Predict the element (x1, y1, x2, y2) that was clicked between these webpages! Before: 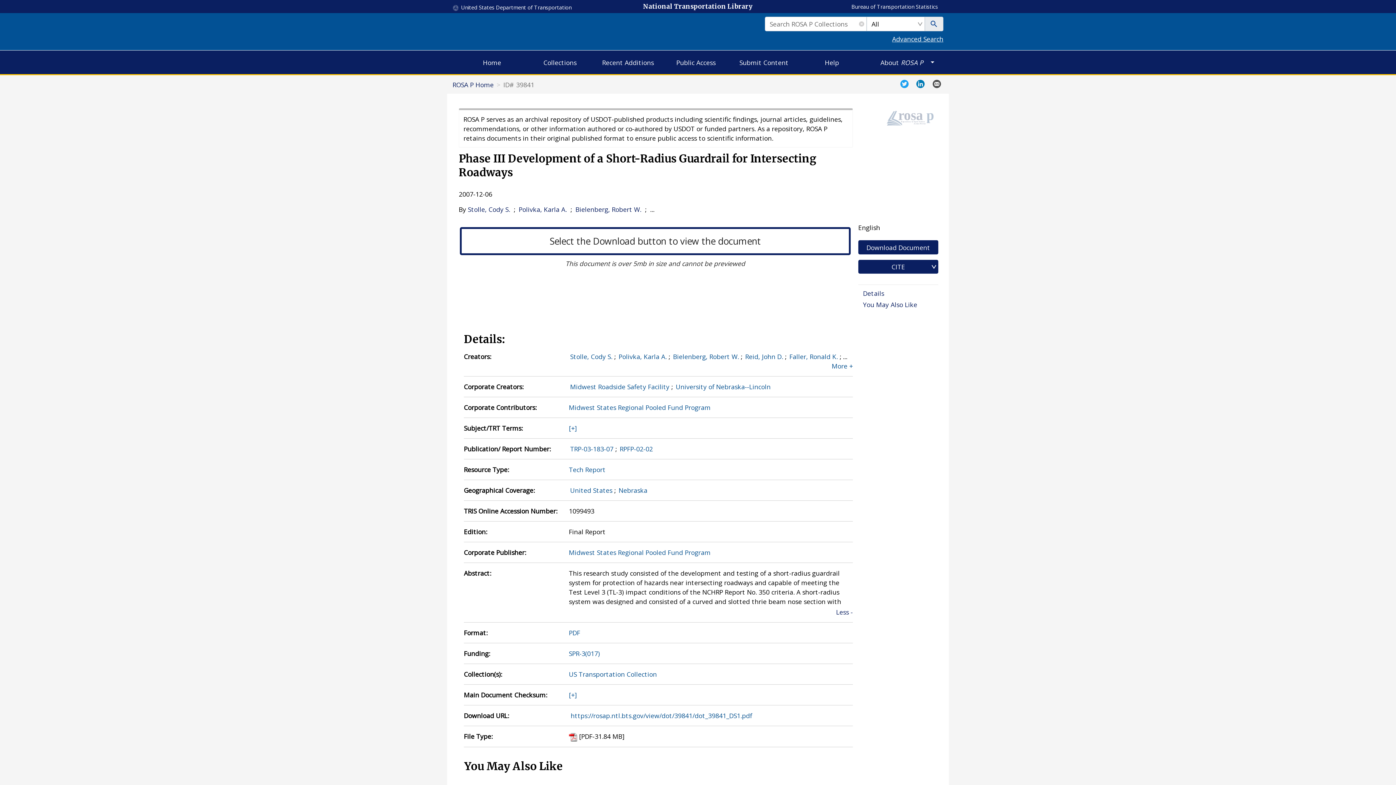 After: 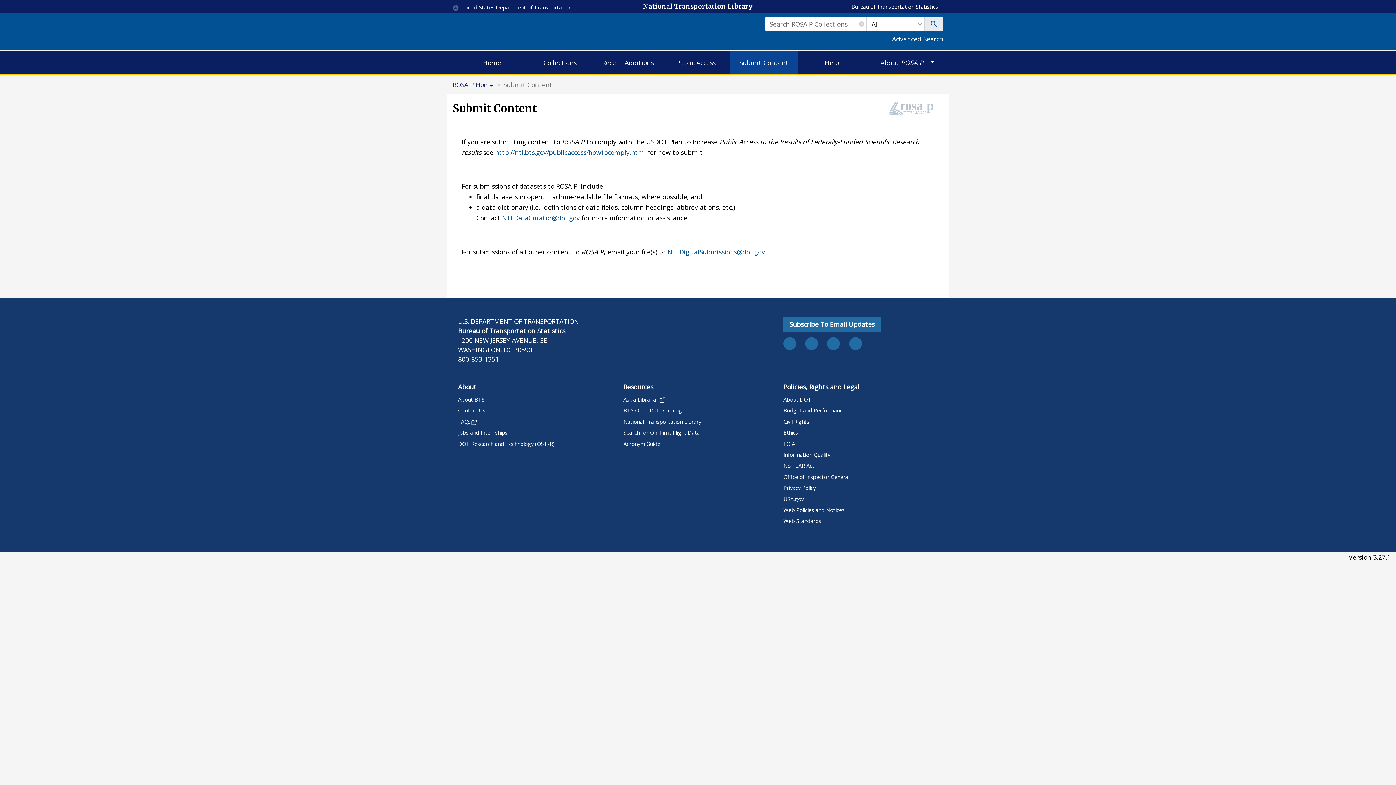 Action: bbox: (730, 50, 798, 74) label: Submit Content